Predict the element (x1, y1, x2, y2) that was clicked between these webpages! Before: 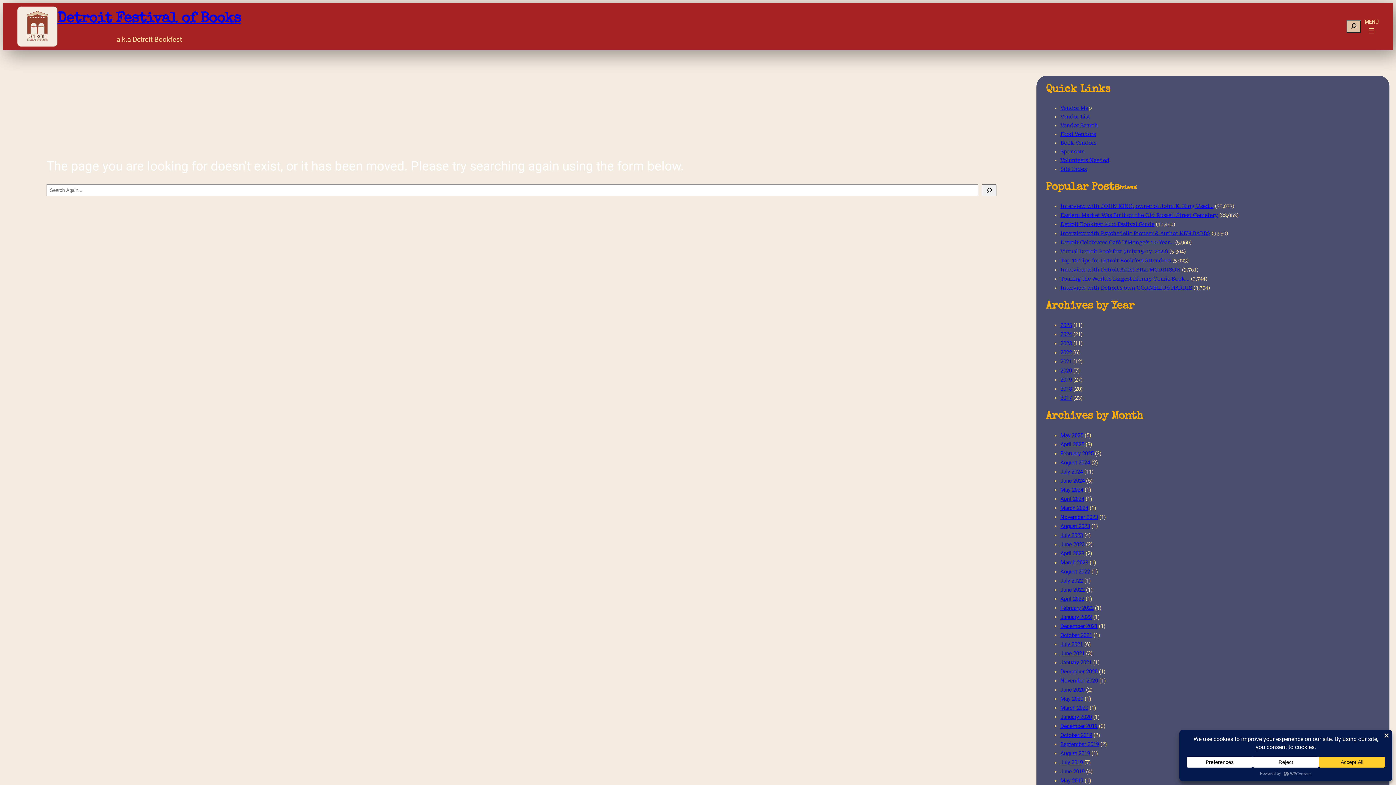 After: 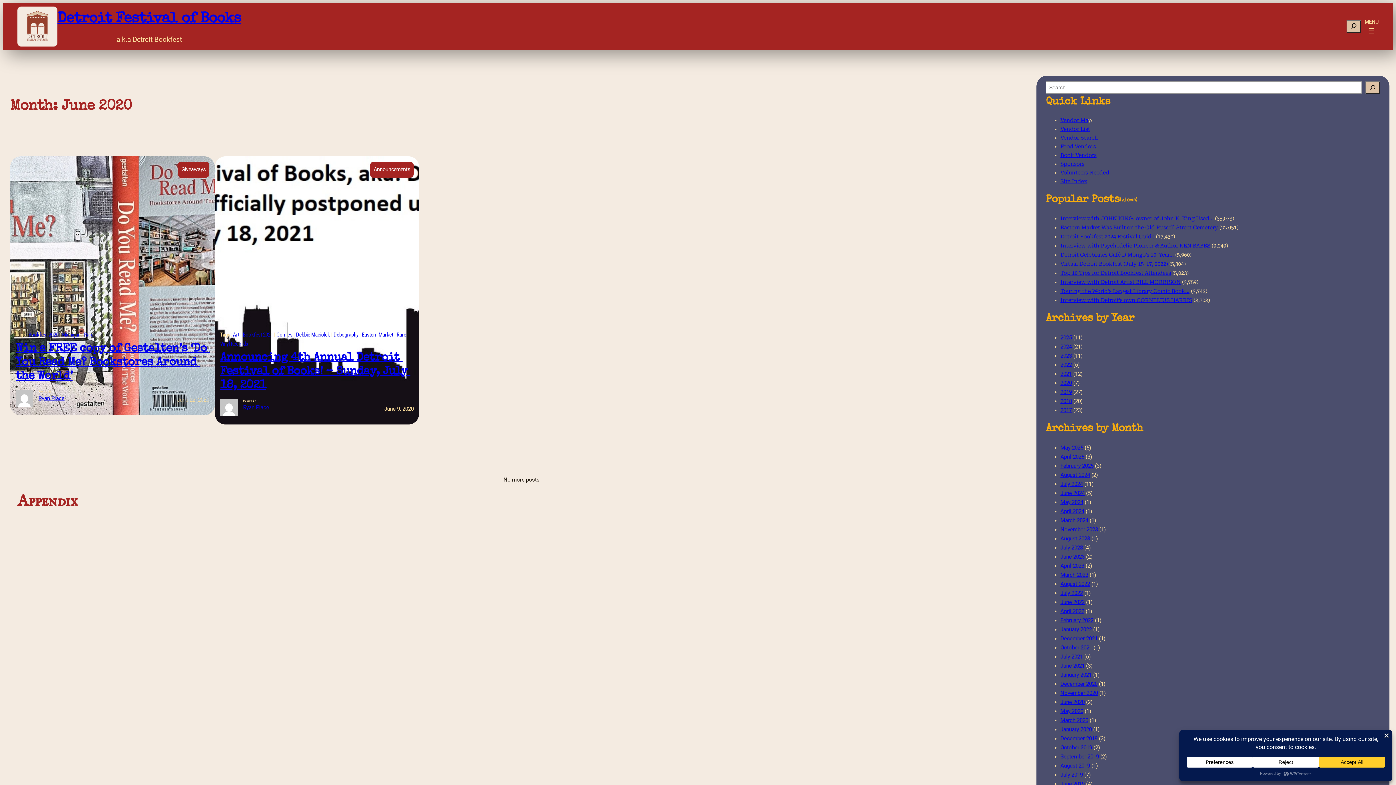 Action: bbox: (1060, 686, 1084, 693) label: June 2020